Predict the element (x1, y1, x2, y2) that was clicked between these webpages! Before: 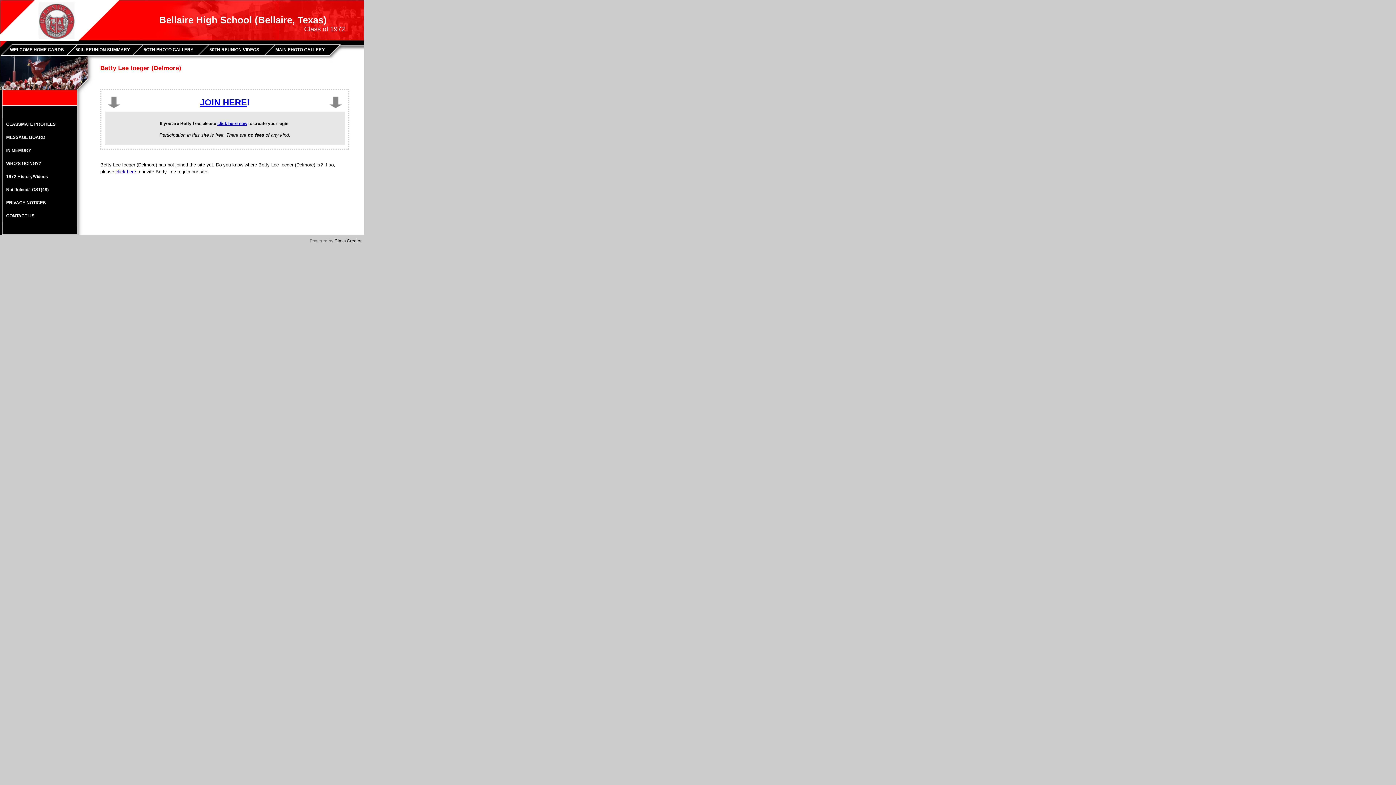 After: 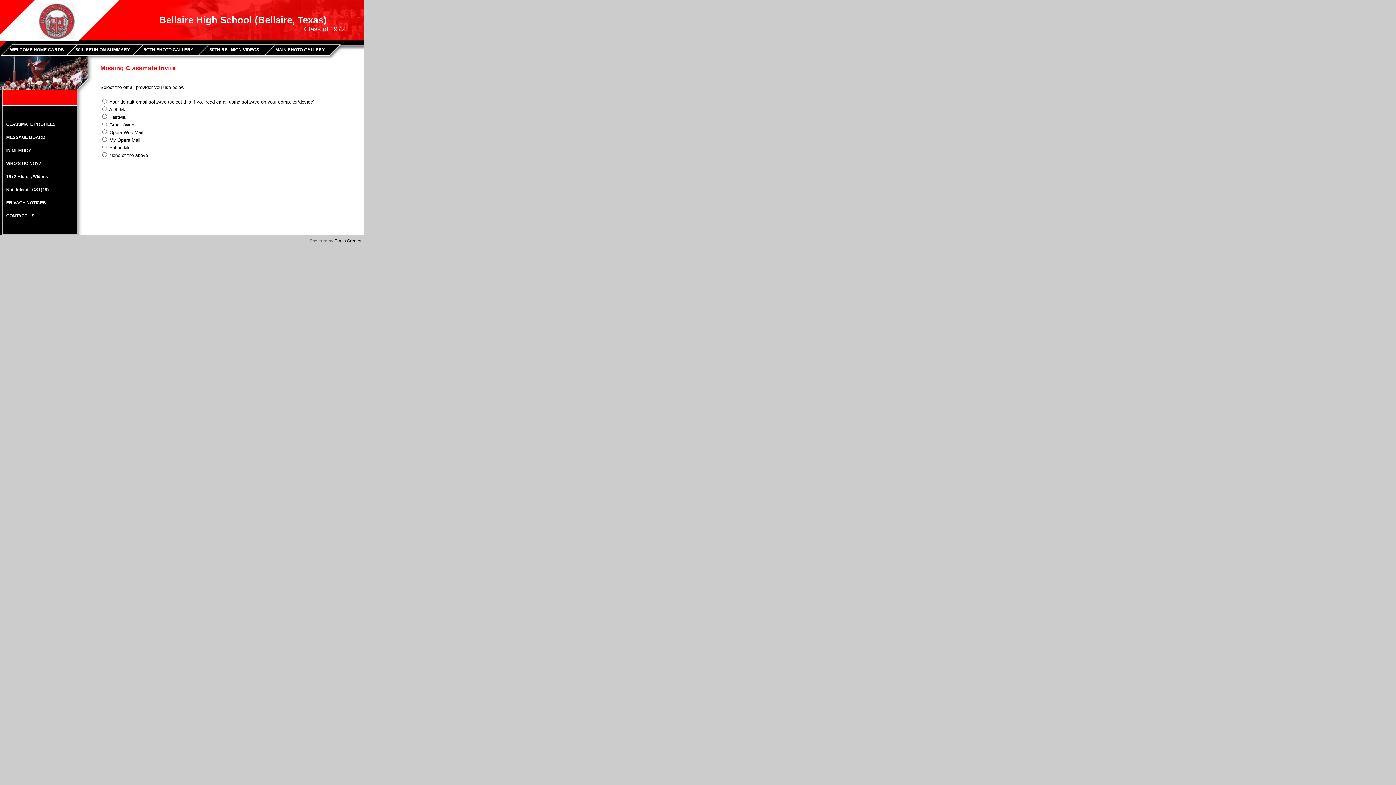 Action: bbox: (115, 169, 136, 174) label: click here